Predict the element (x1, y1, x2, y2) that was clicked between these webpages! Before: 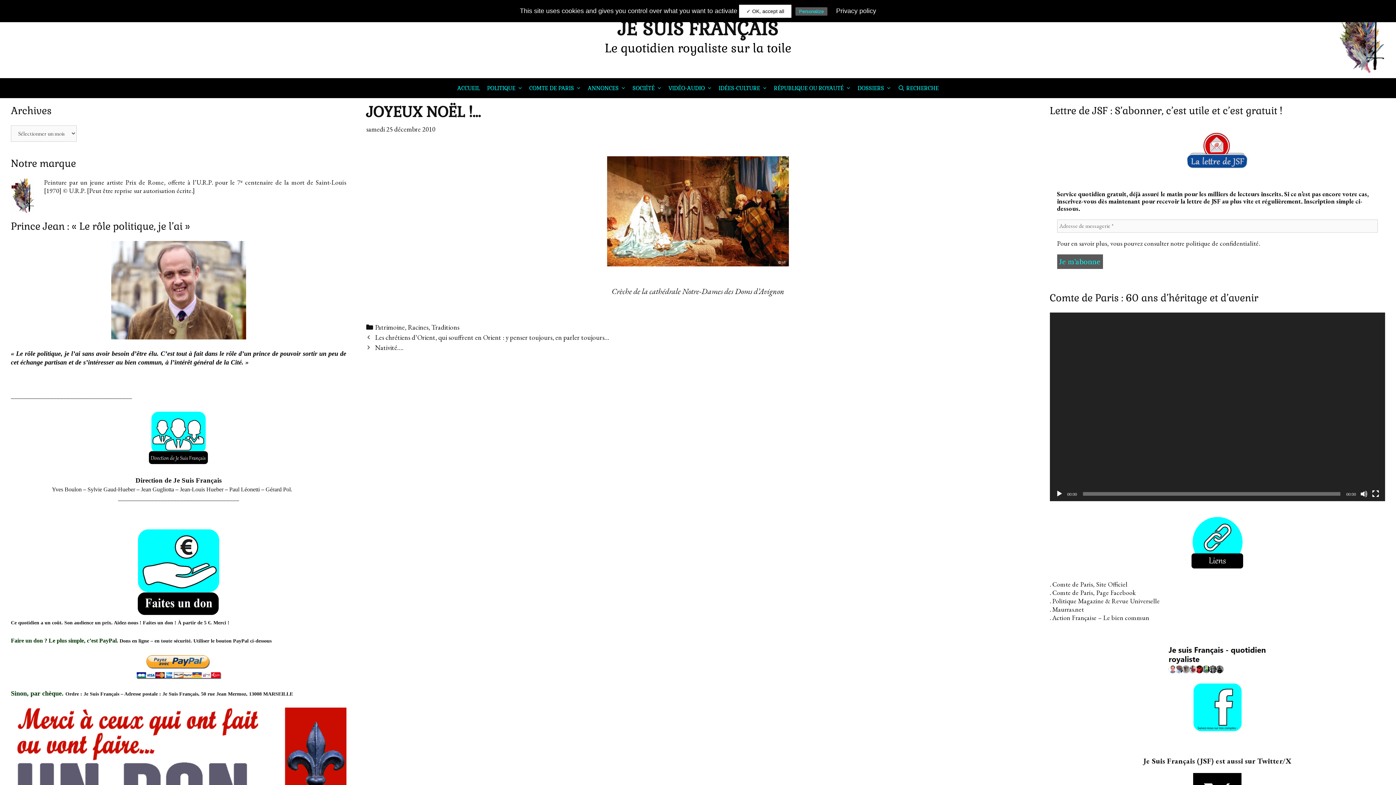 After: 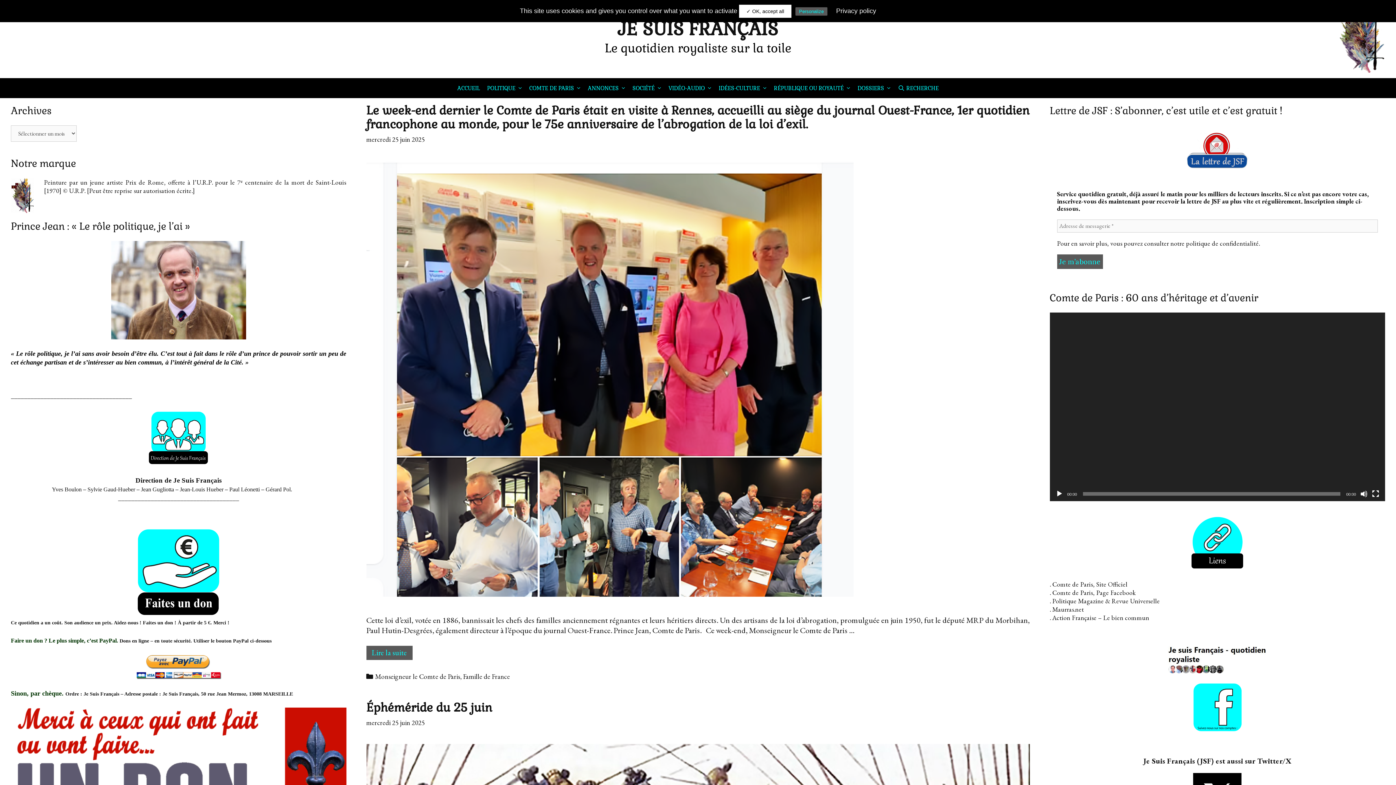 Action: bbox: (453, 78, 483, 98) label: ACCUEIL